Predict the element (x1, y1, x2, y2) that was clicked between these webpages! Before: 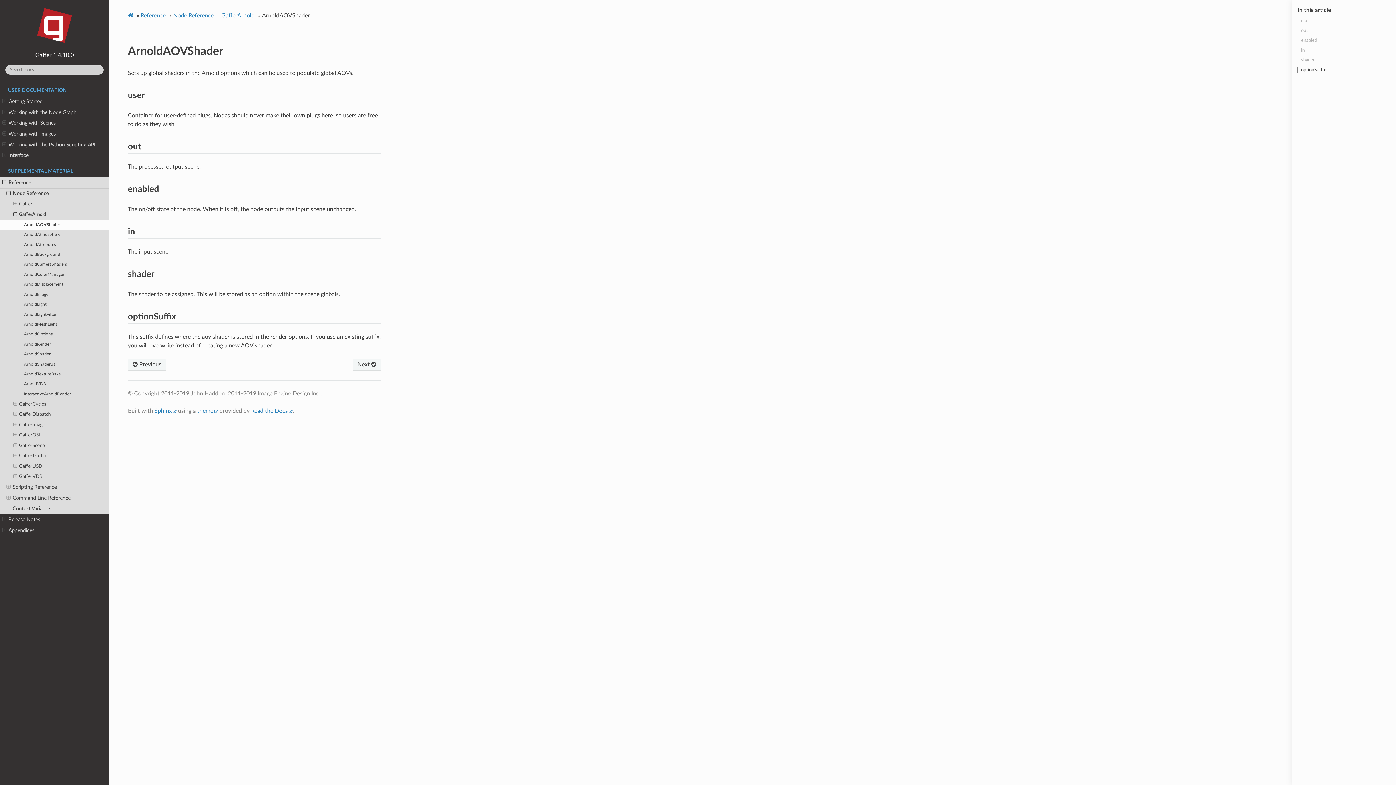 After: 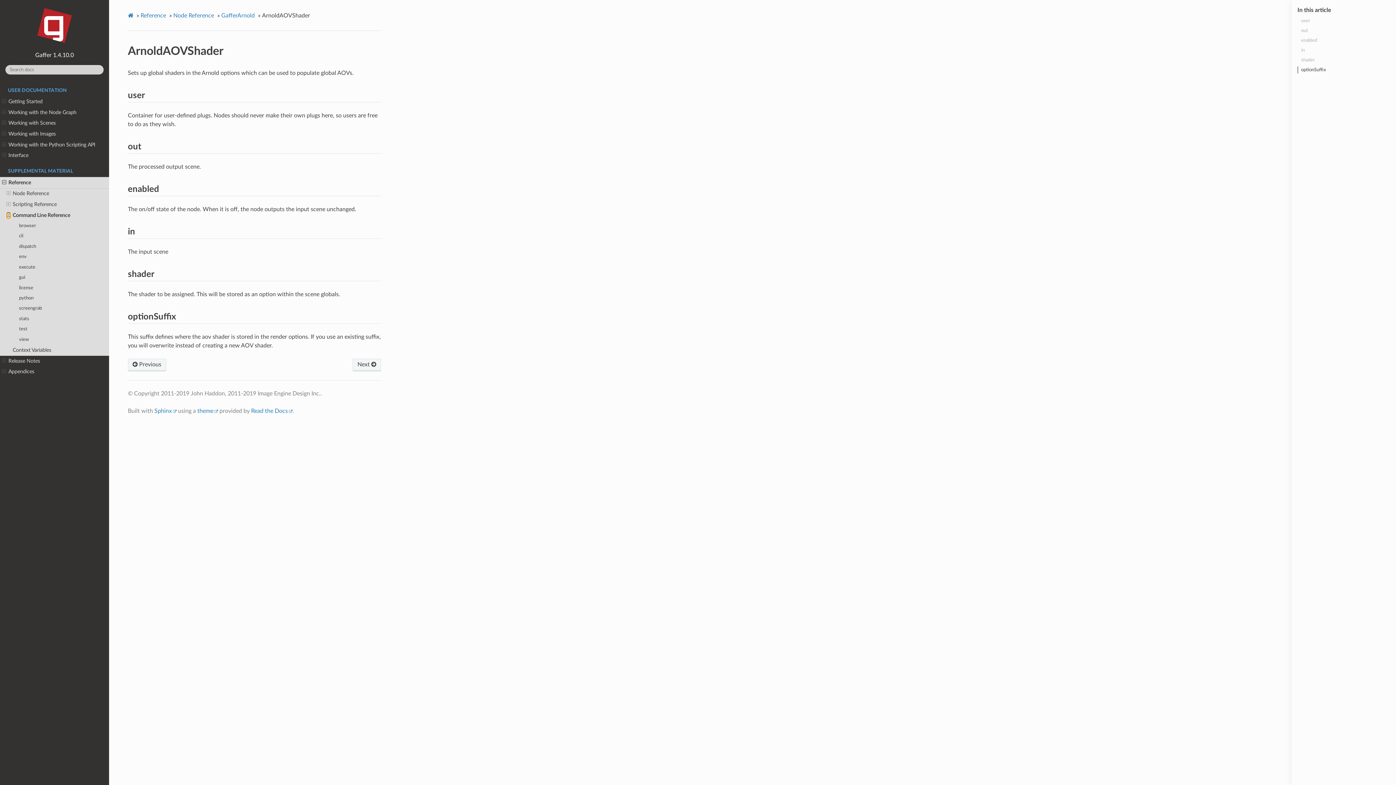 Action: bbox: (6, 495, 10, 501)